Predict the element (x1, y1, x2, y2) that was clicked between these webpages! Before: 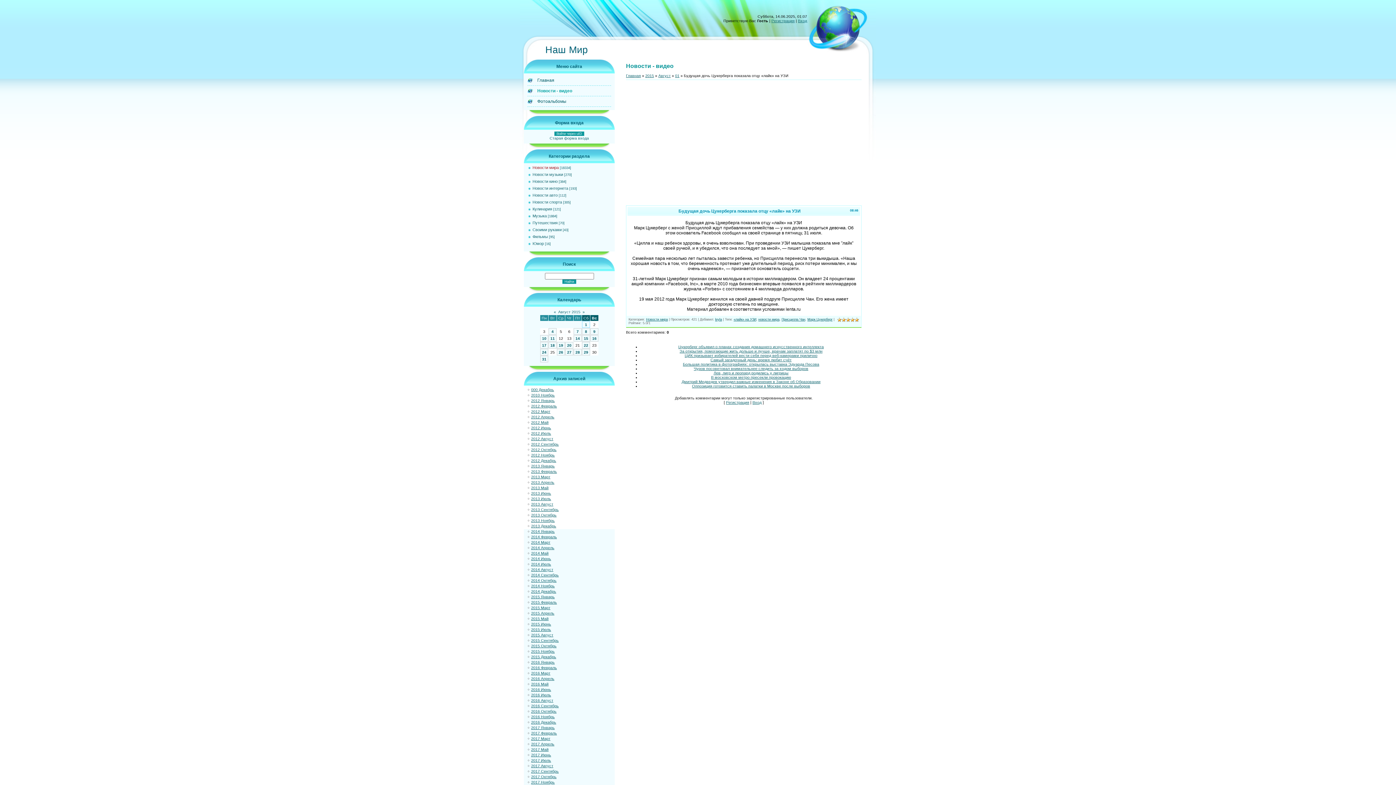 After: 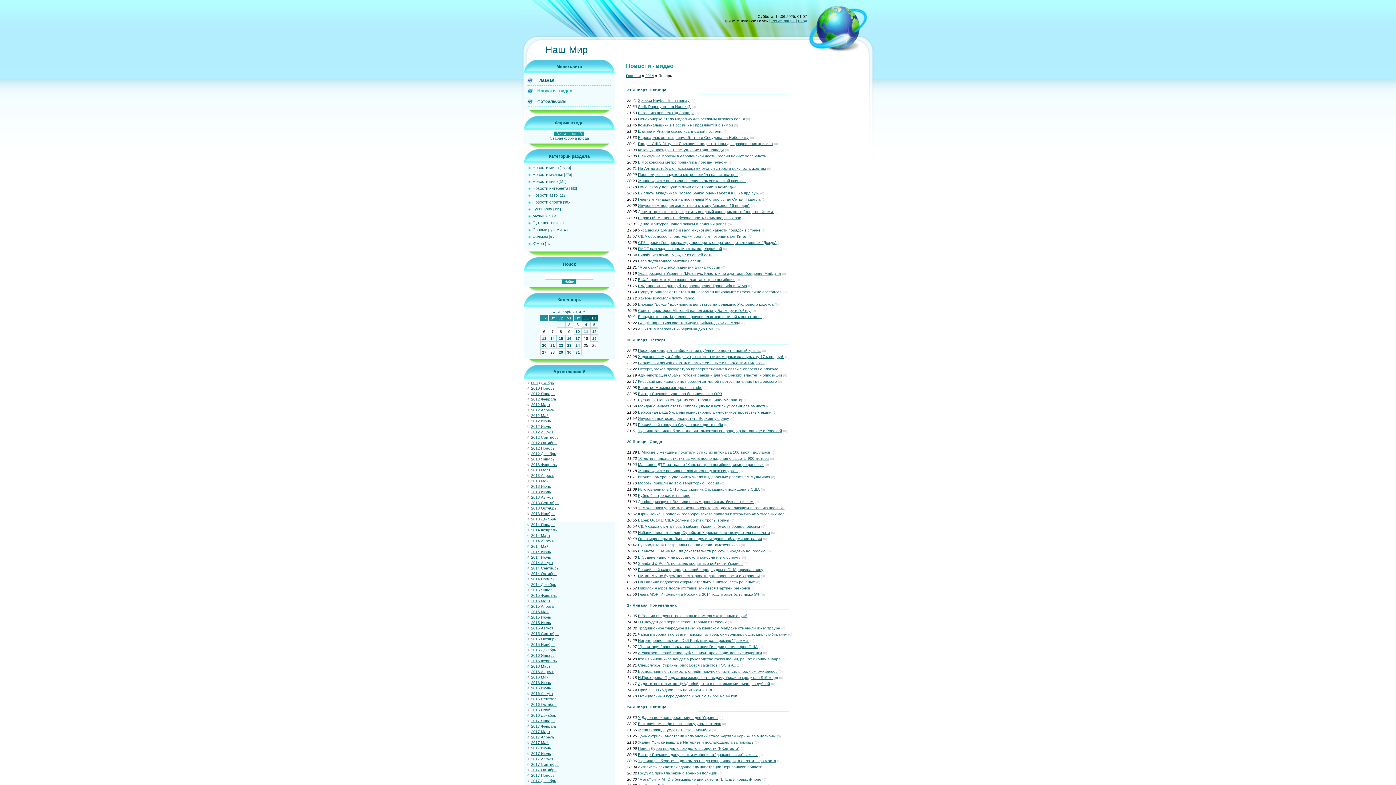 Action: bbox: (531, 529, 554, 533) label: 2014 Январь